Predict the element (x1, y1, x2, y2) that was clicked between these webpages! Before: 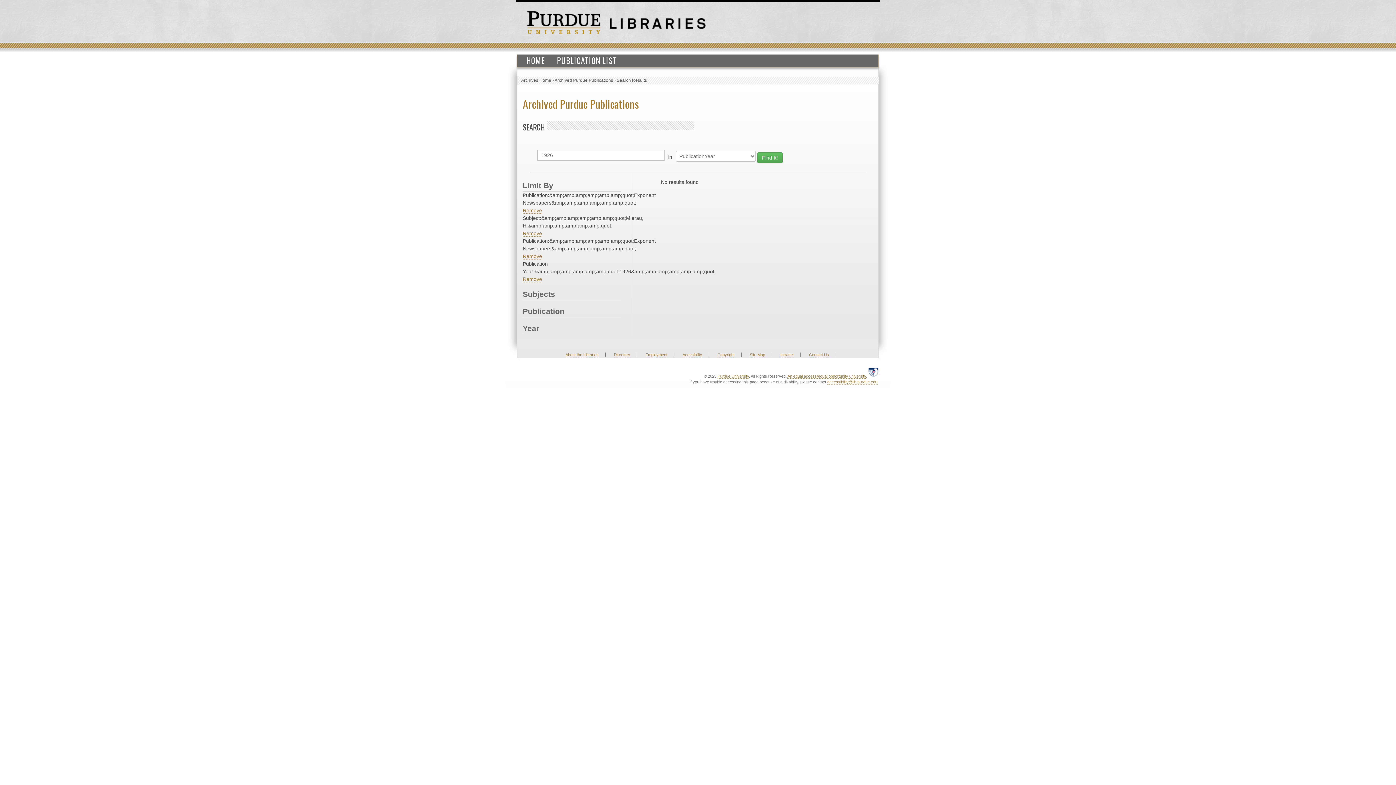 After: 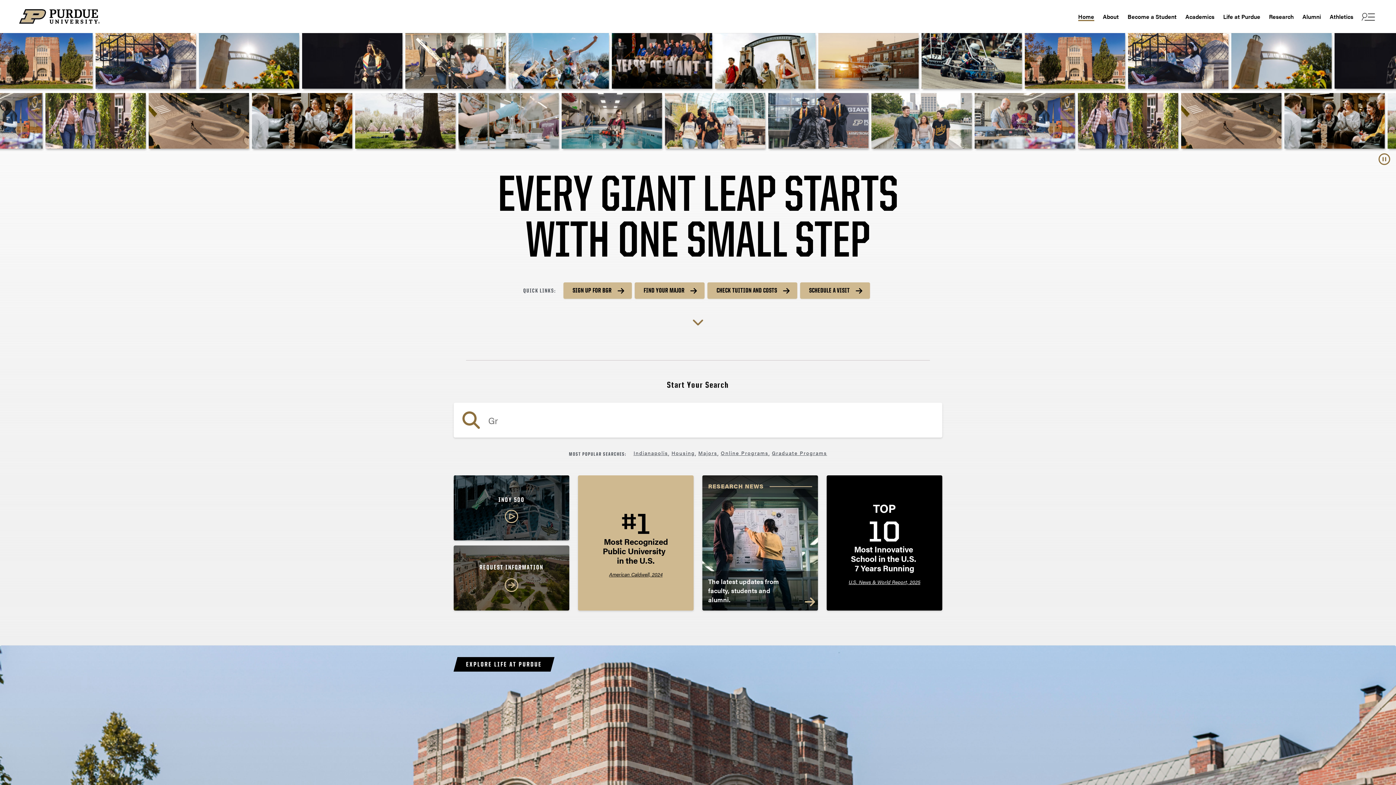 Action: bbox: (527, 19, 600, 24)